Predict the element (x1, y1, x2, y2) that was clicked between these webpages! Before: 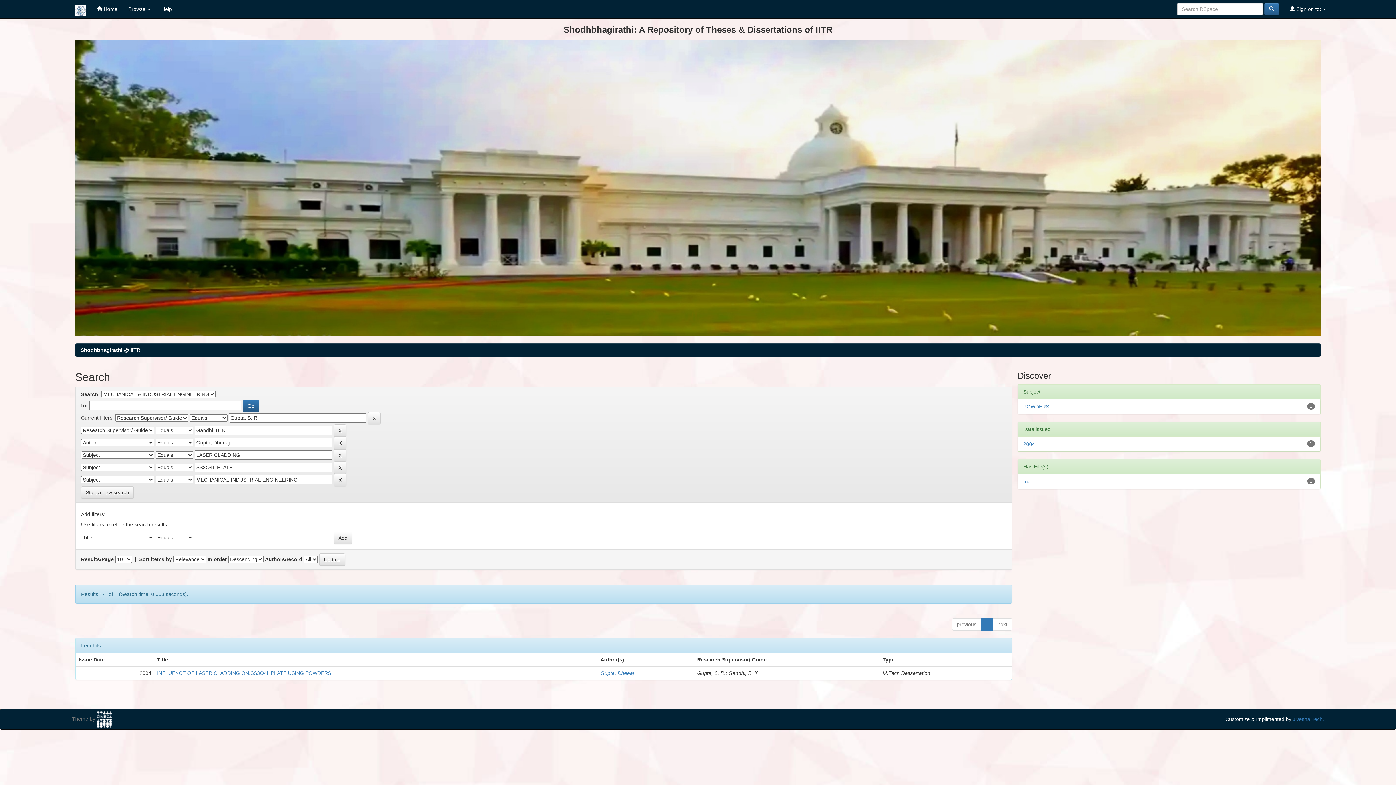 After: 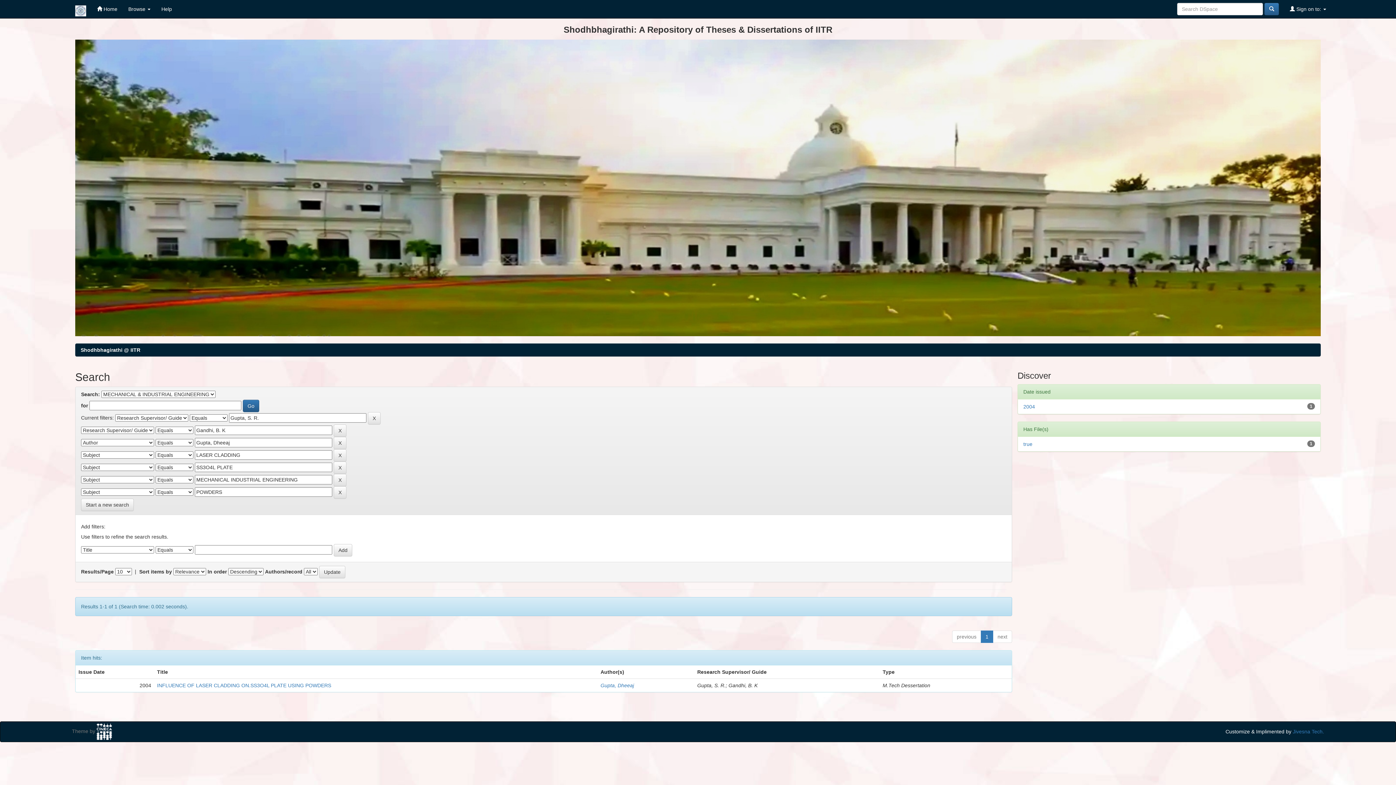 Action: bbox: (1023, 403, 1049, 409) label: POWDERS